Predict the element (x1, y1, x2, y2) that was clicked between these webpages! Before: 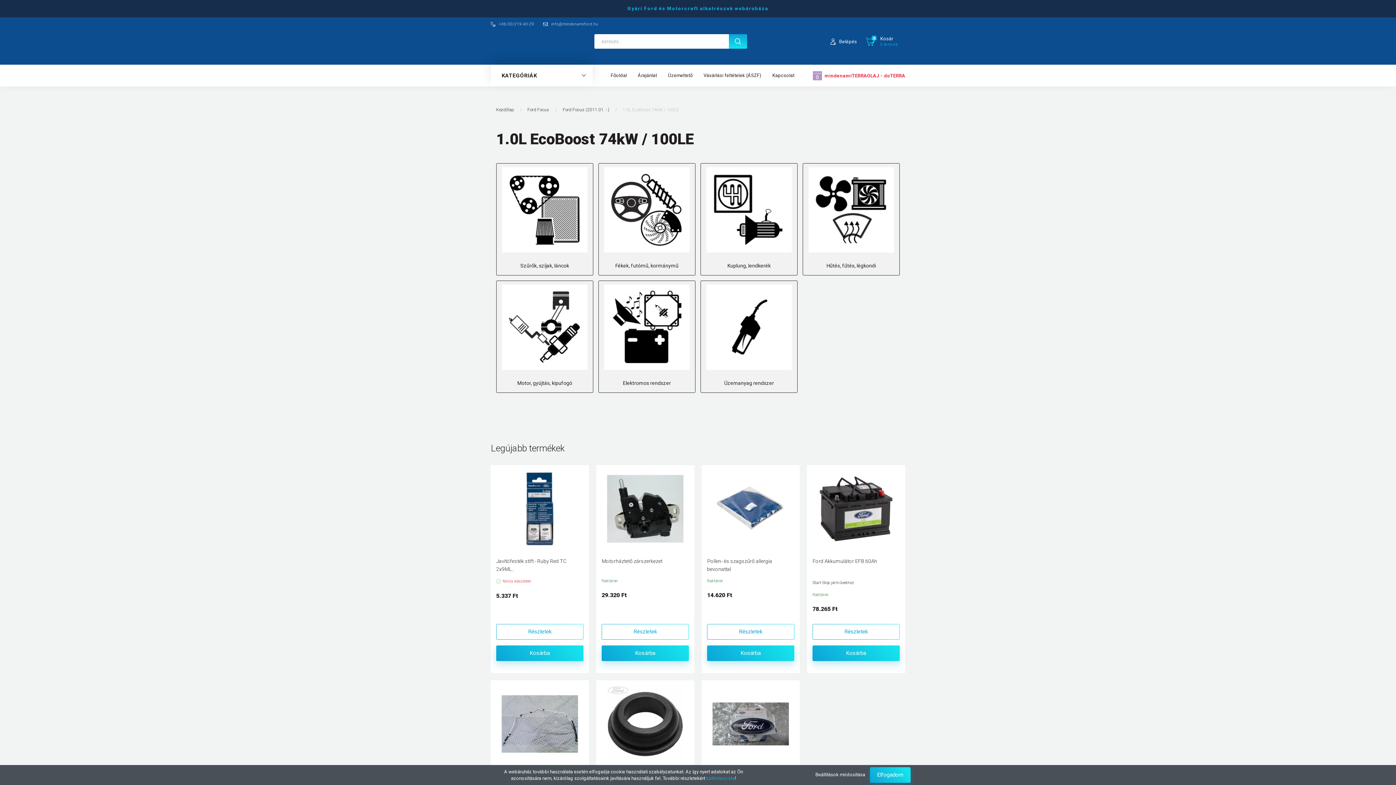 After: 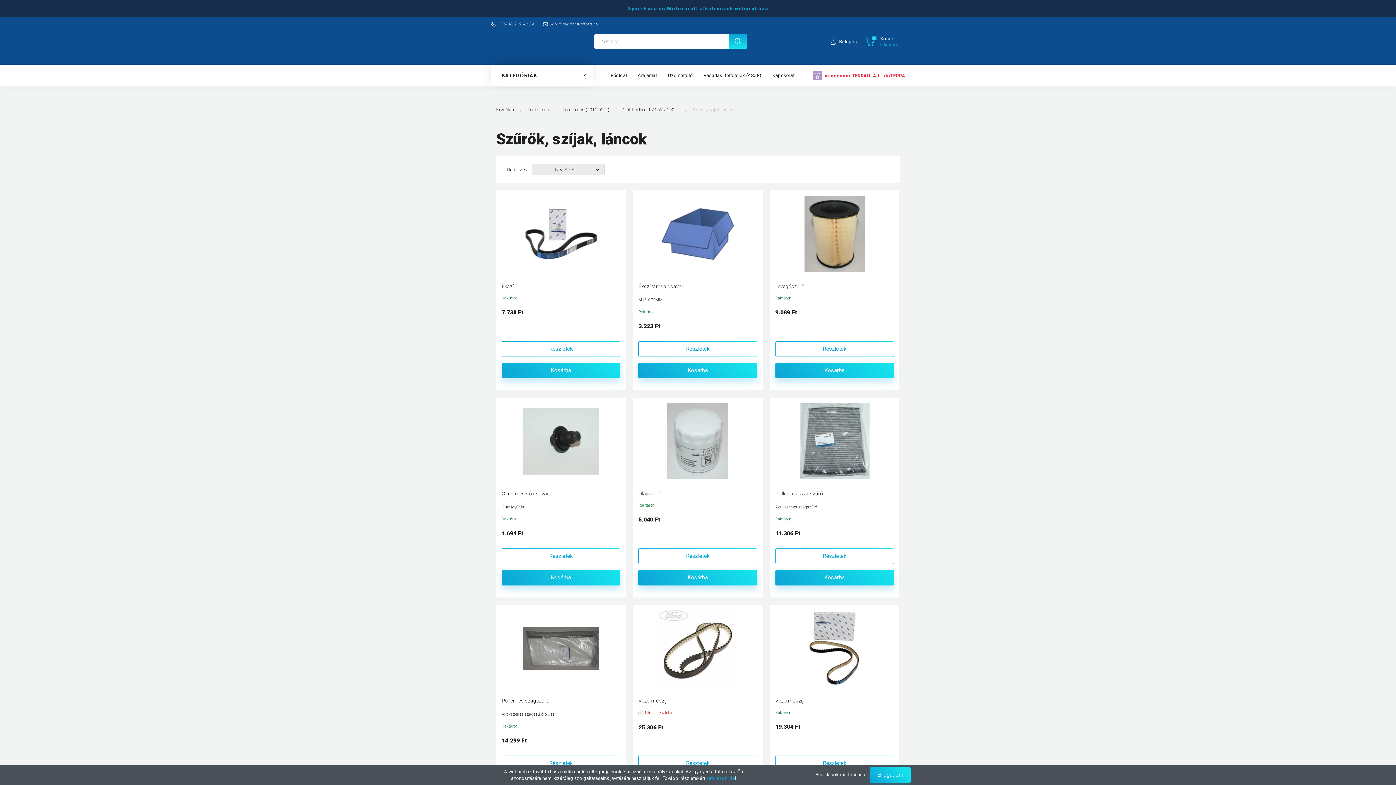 Action: bbox: (498, 163, 591, 256)